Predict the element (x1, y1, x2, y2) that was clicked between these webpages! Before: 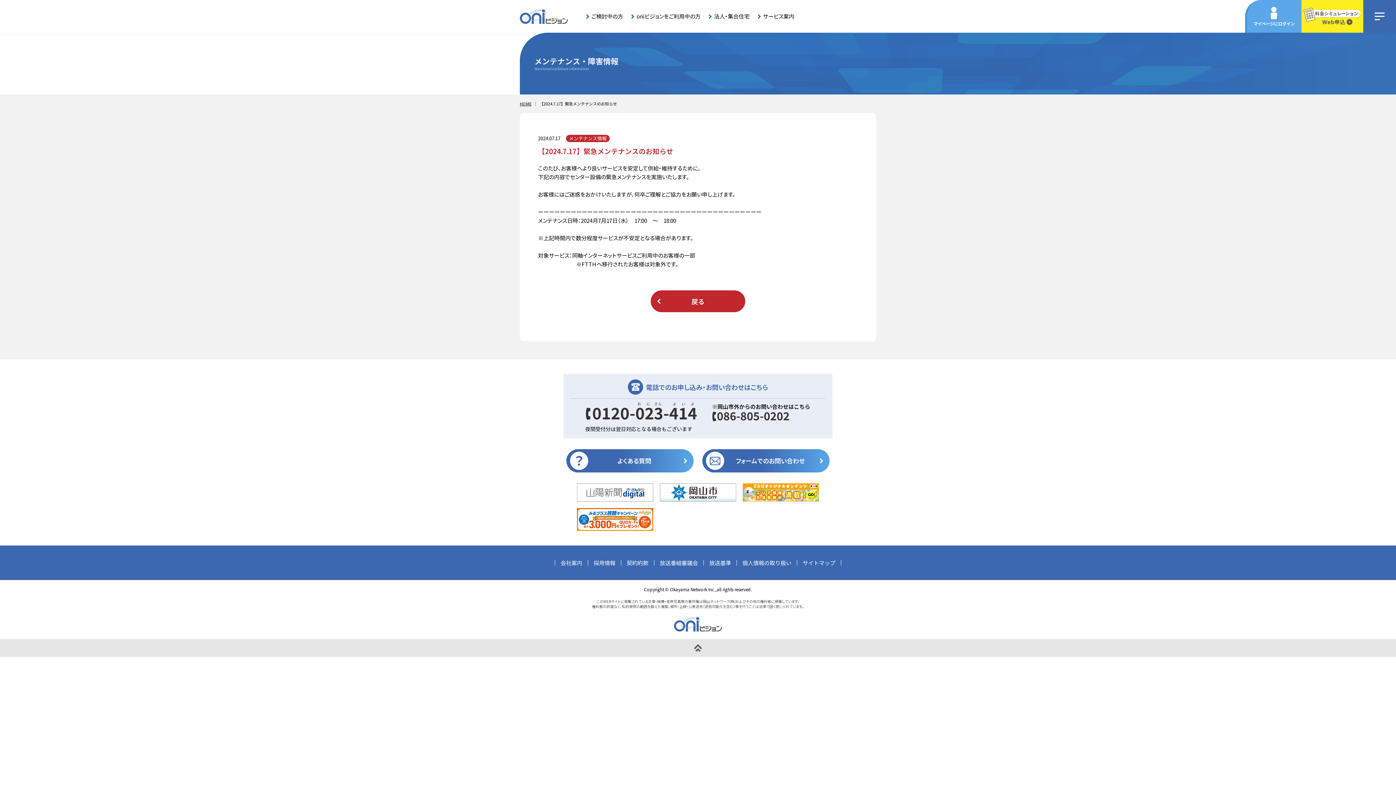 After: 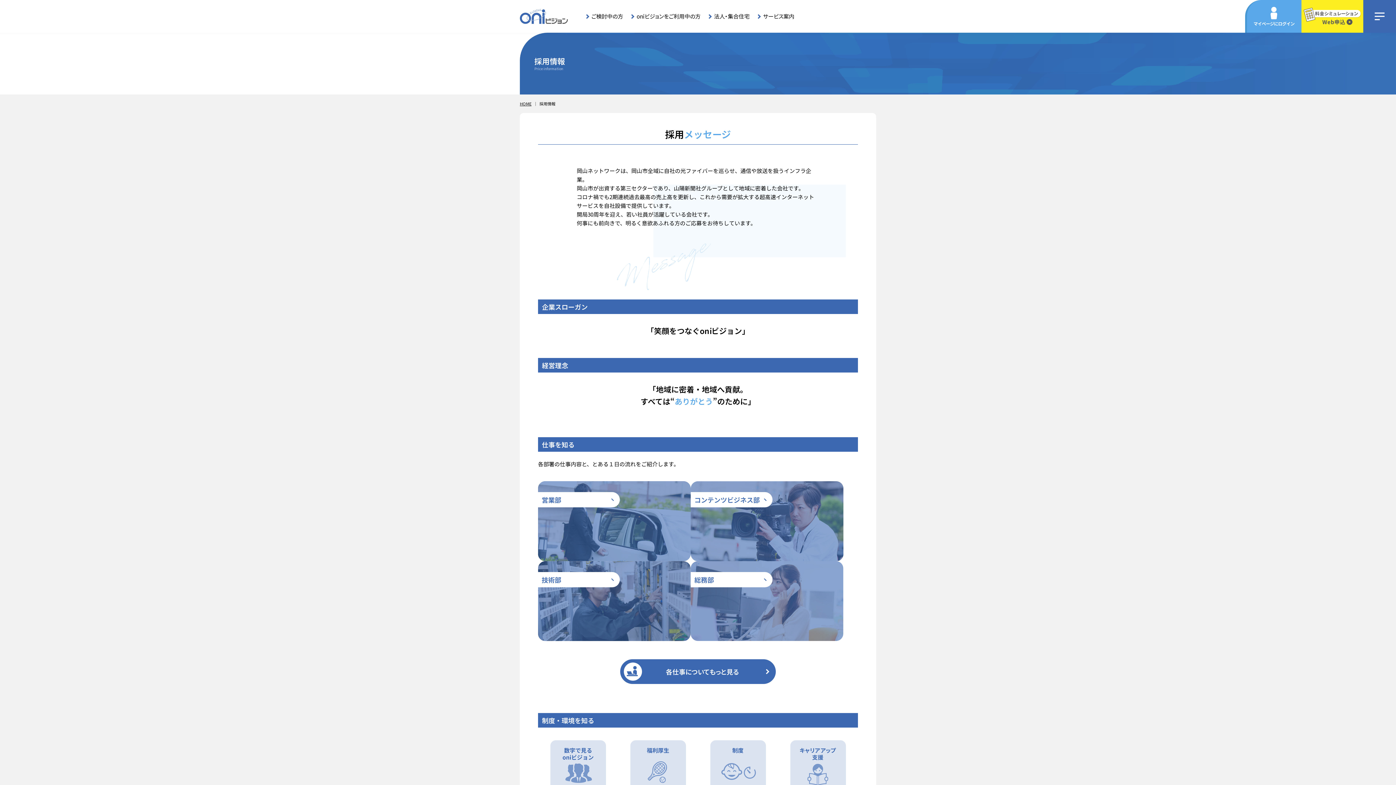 Action: label: 採用情報 bbox: (593, 560, 615, 565)